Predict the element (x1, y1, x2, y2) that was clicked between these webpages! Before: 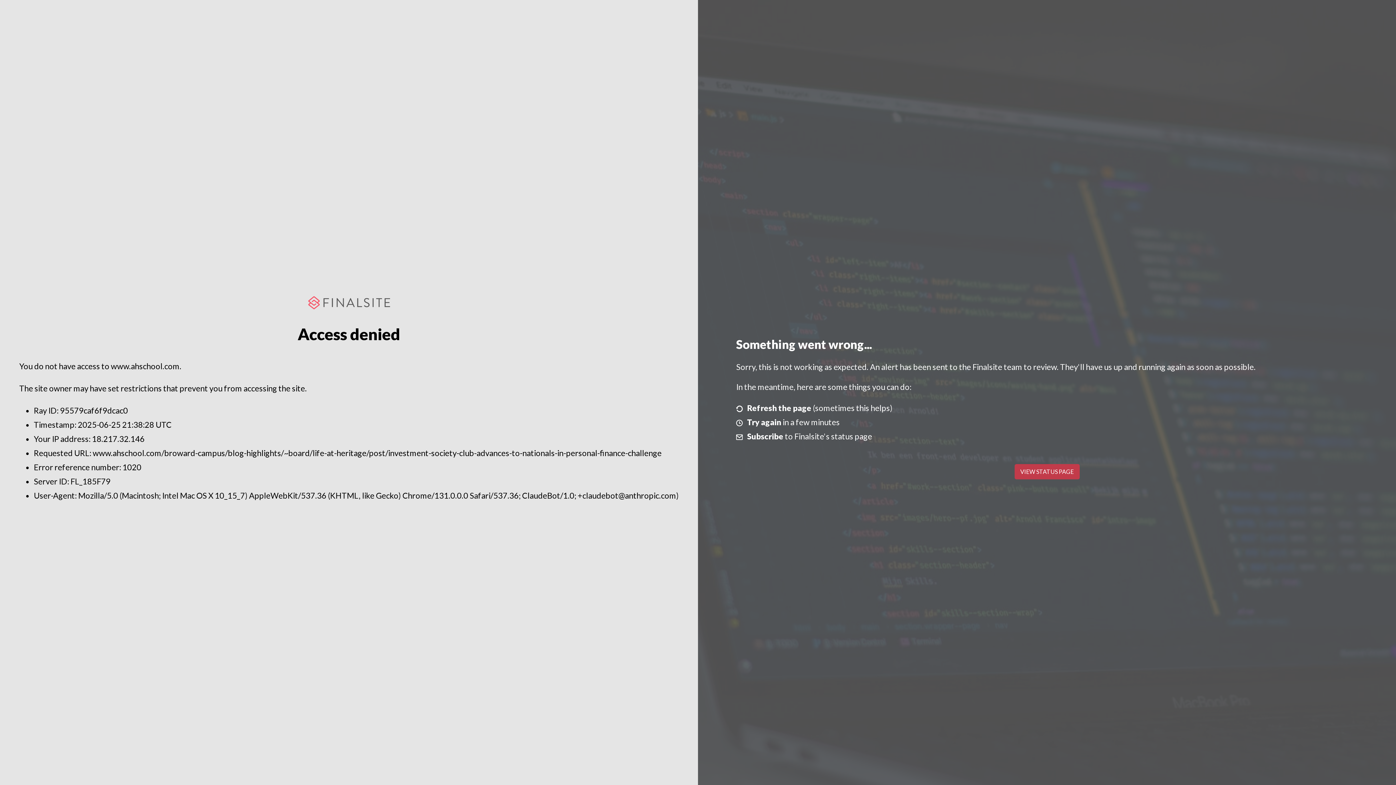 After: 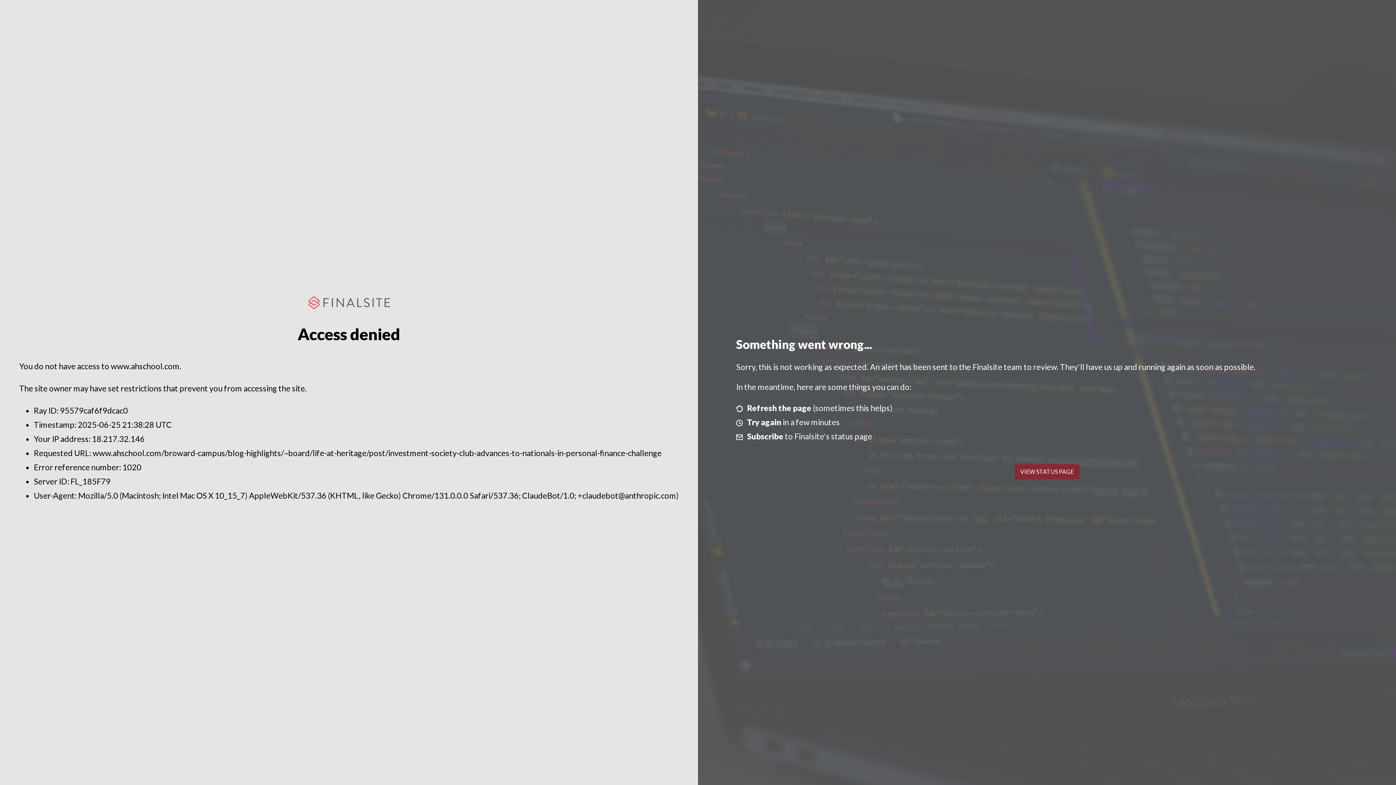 Action: bbox: (1014, 464, 1079, 479) label: VIEW STATUS PAGE